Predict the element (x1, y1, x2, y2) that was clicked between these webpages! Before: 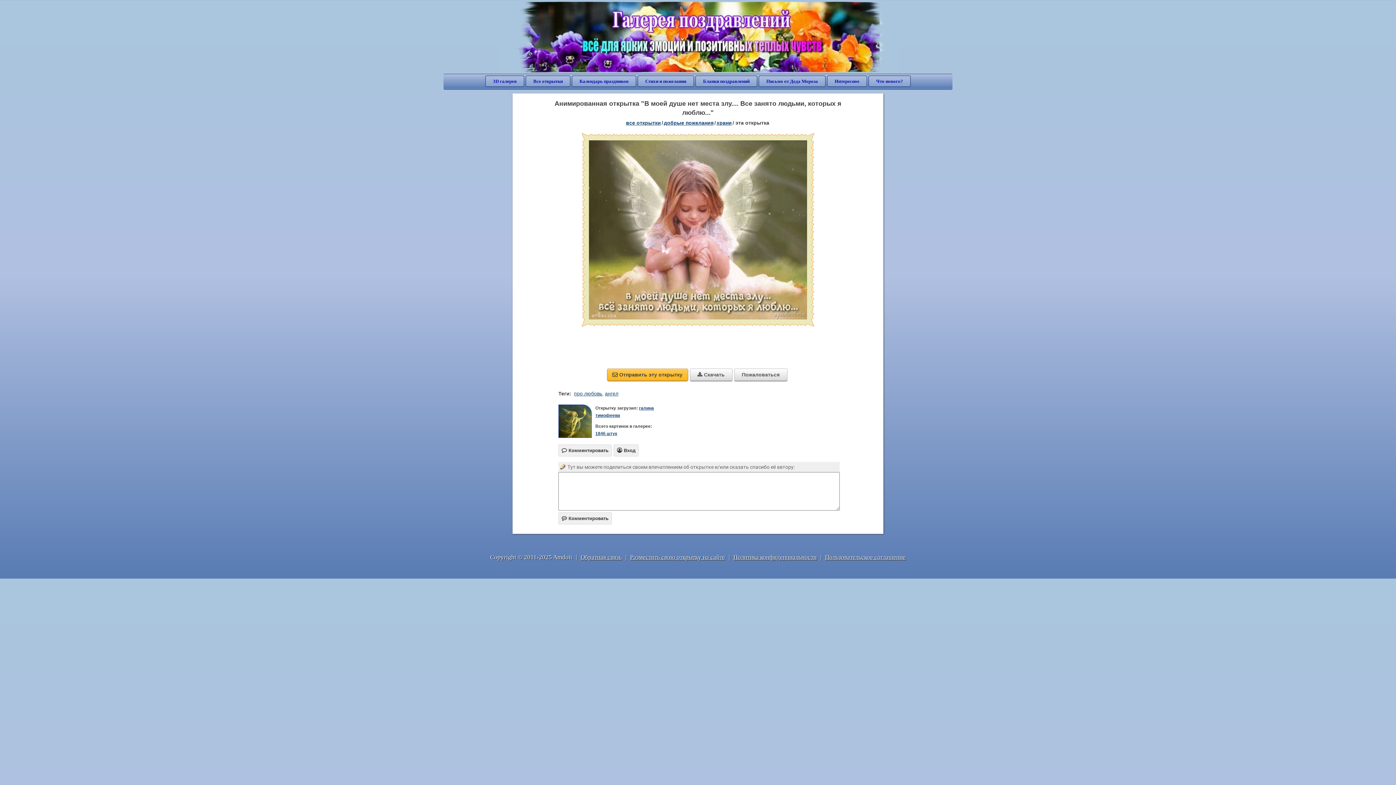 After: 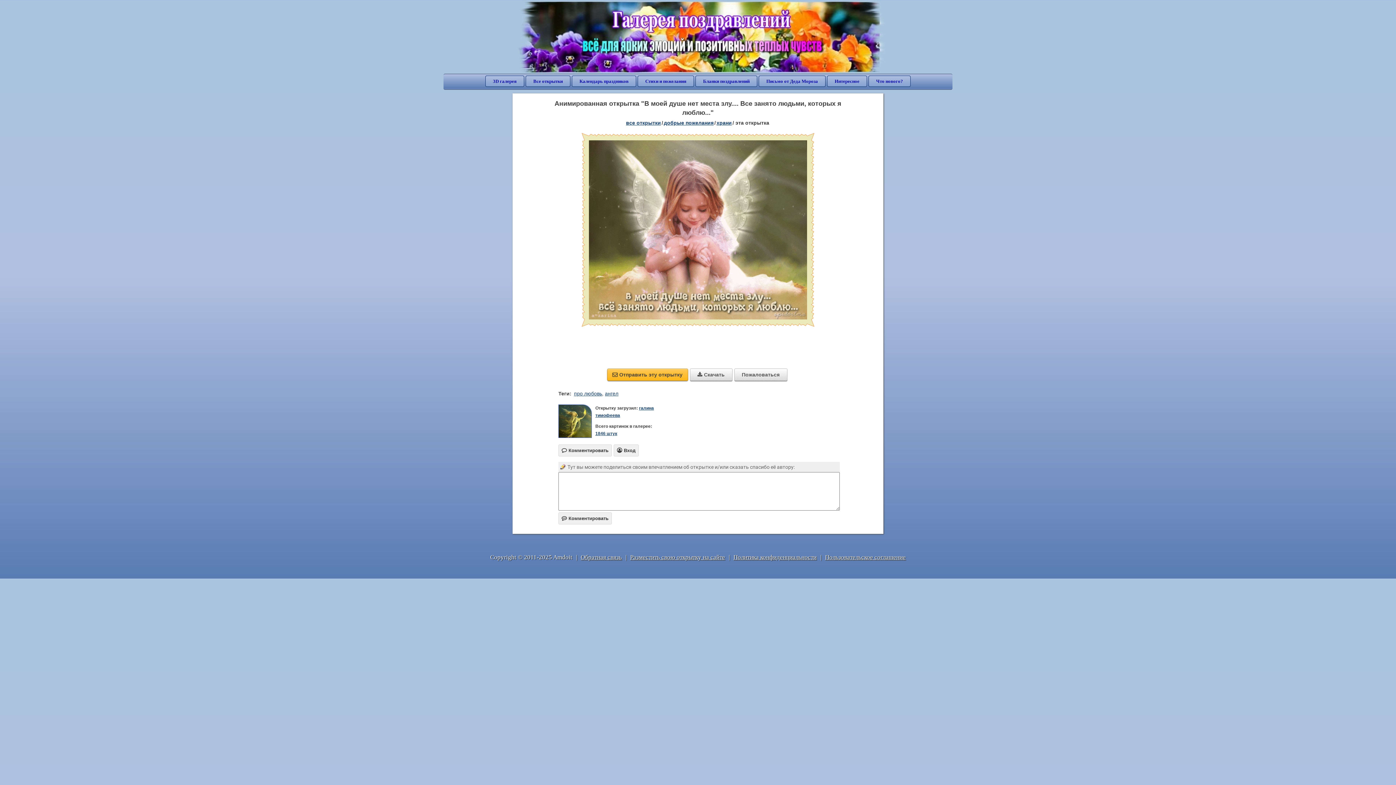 Action: label: Пользовательское соглашение bbox: (825, 554, 906, 561)